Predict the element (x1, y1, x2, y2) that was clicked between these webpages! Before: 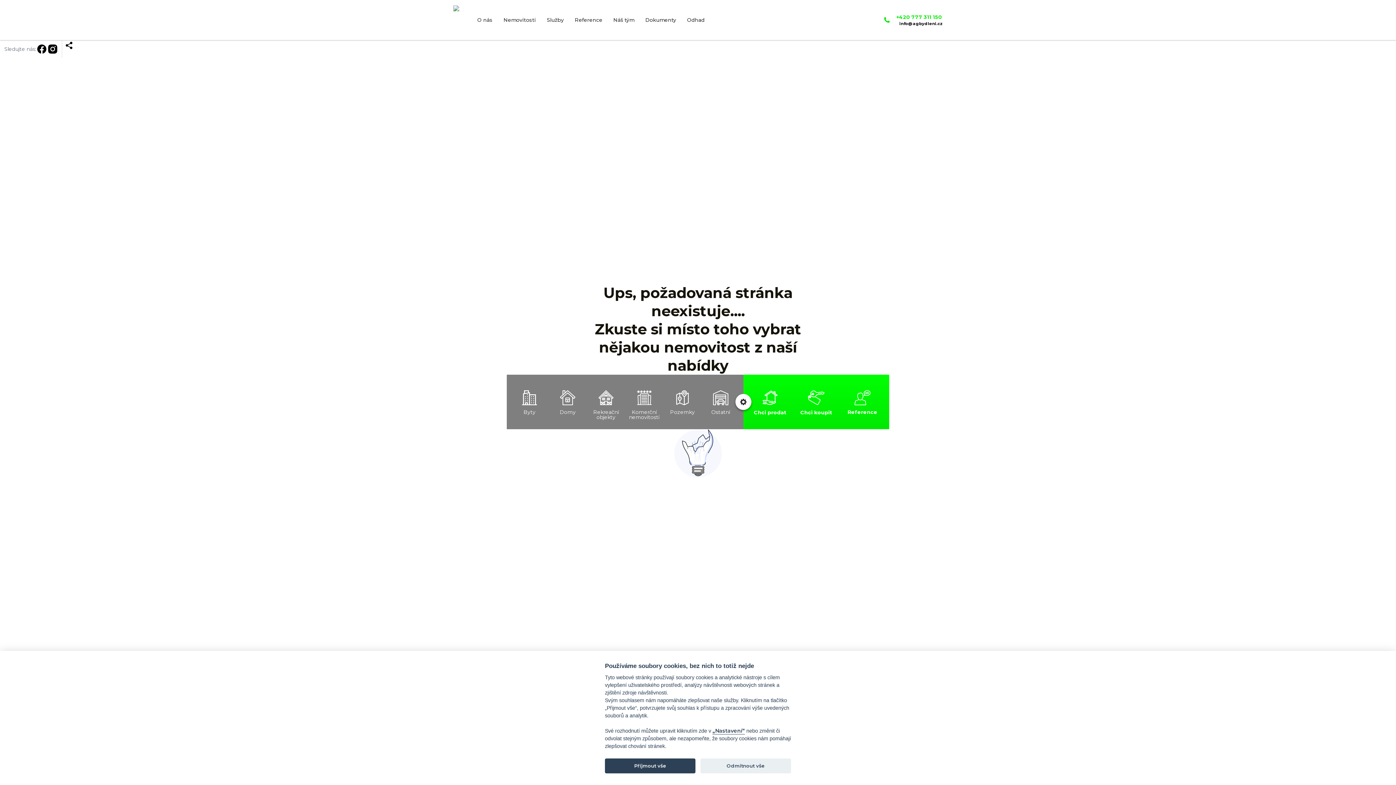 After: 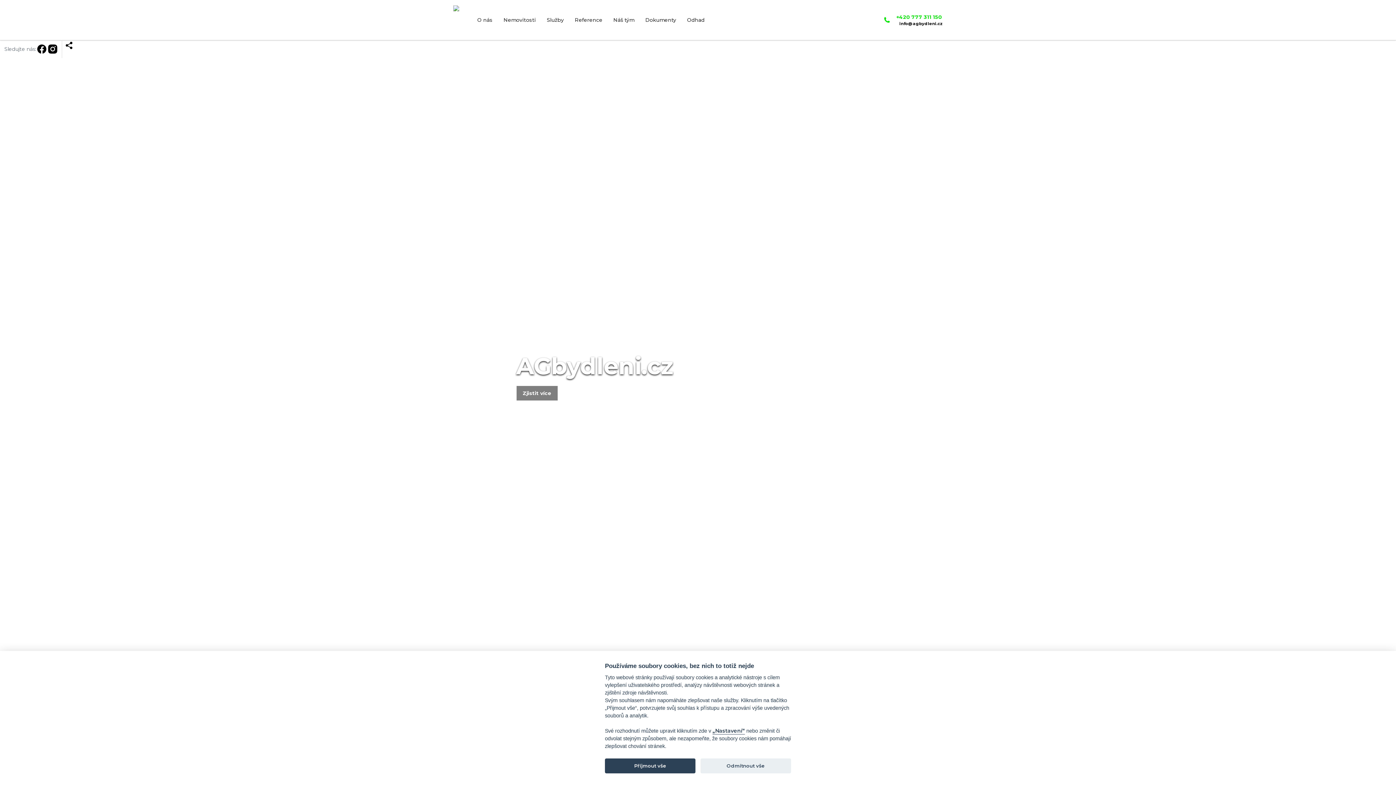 Action: bbox: (449, 1, 462, 38)